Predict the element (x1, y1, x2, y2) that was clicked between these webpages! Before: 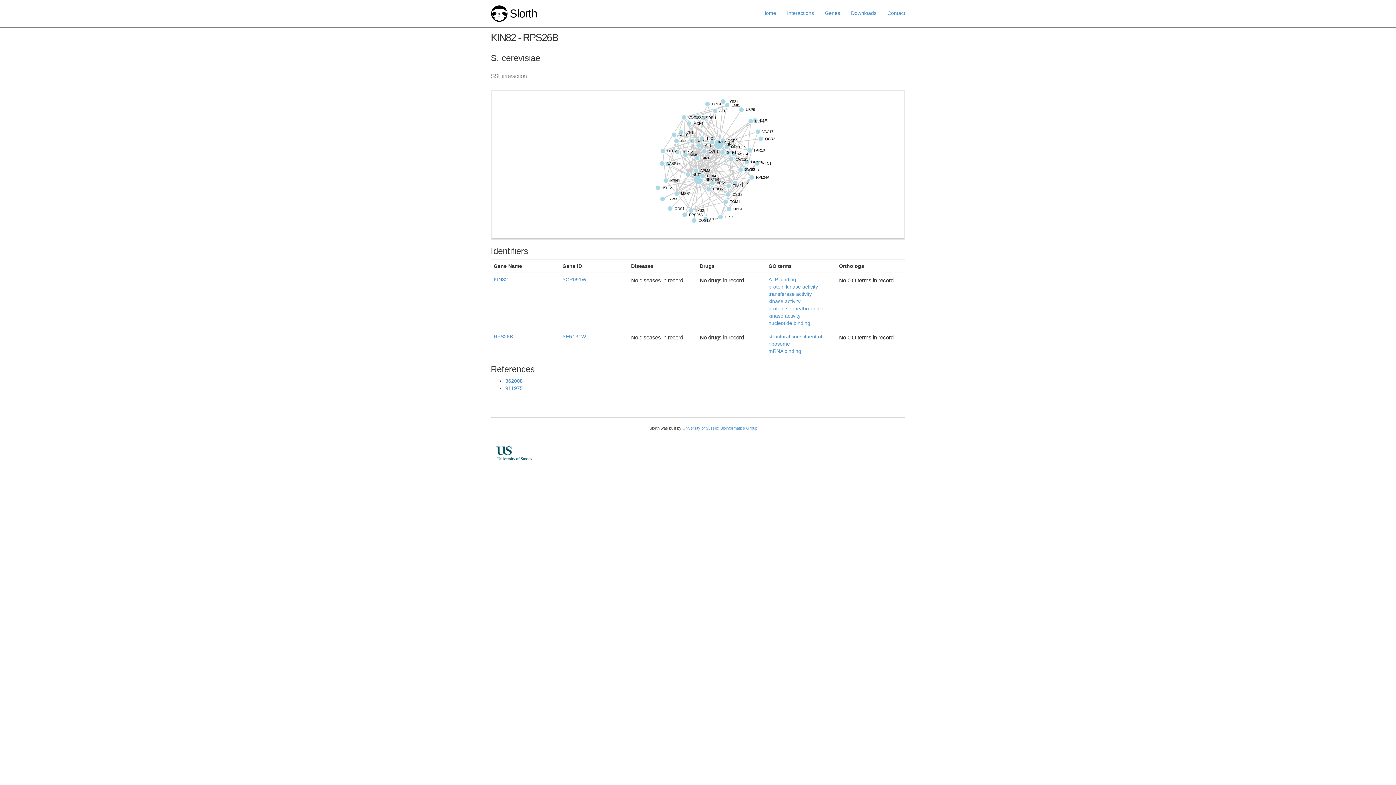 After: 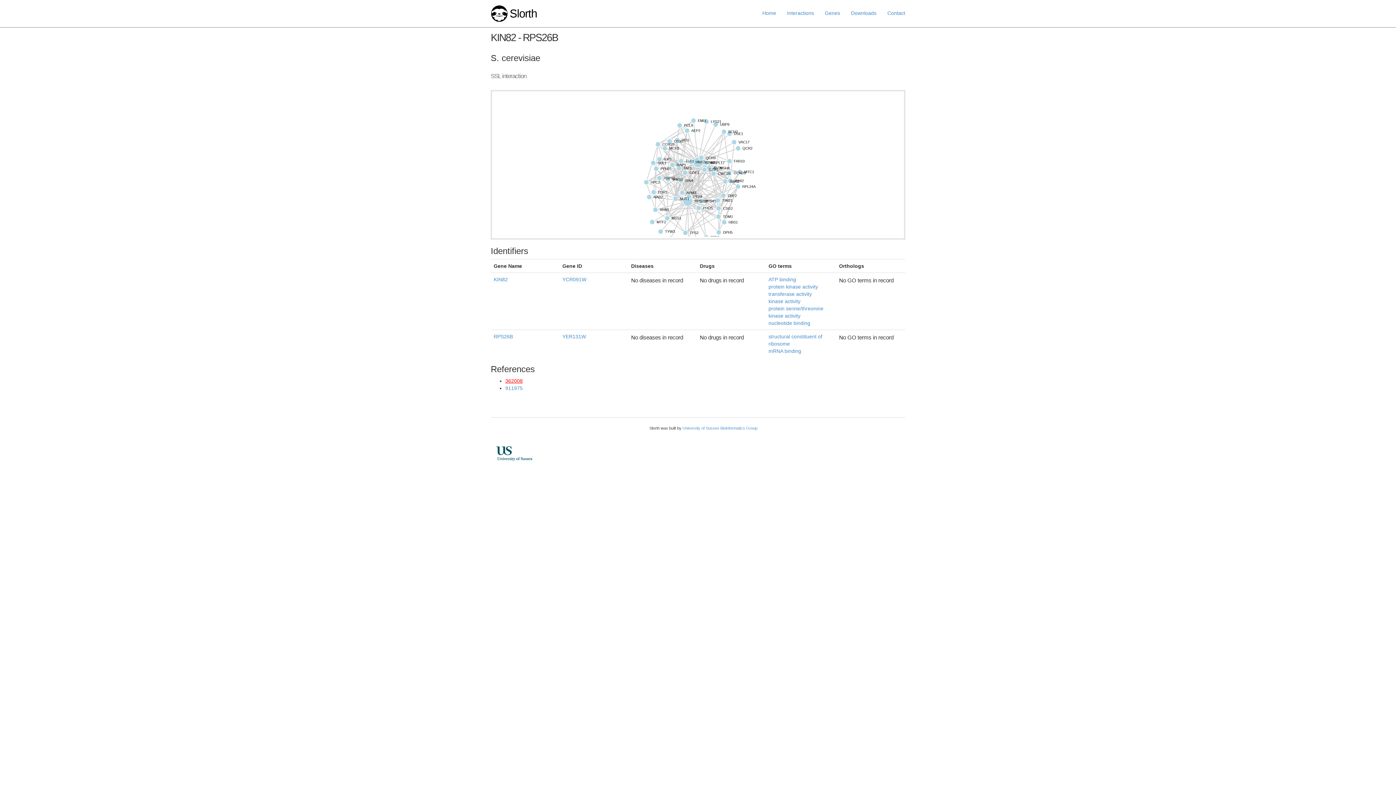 Action: bbox: (505, 378, 522, 384) label: 362008